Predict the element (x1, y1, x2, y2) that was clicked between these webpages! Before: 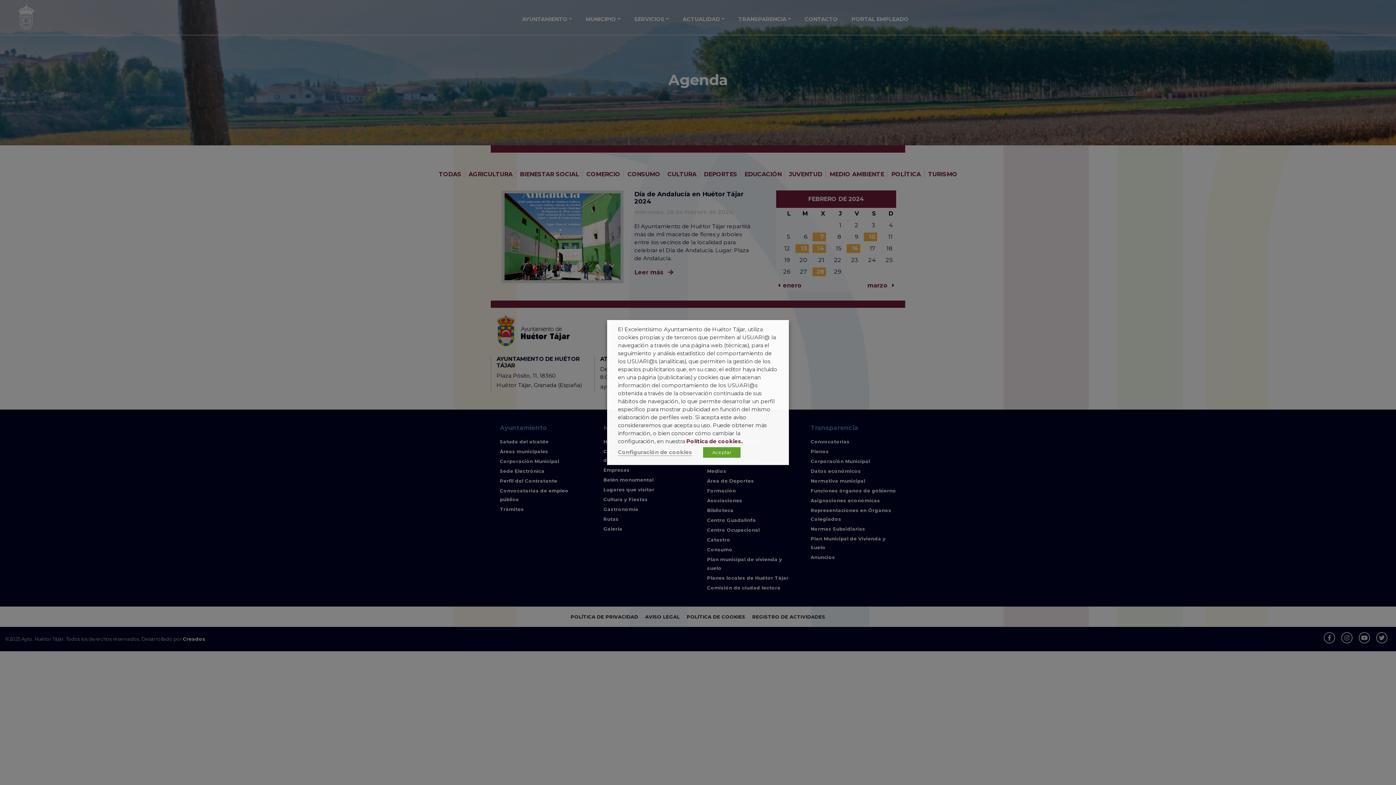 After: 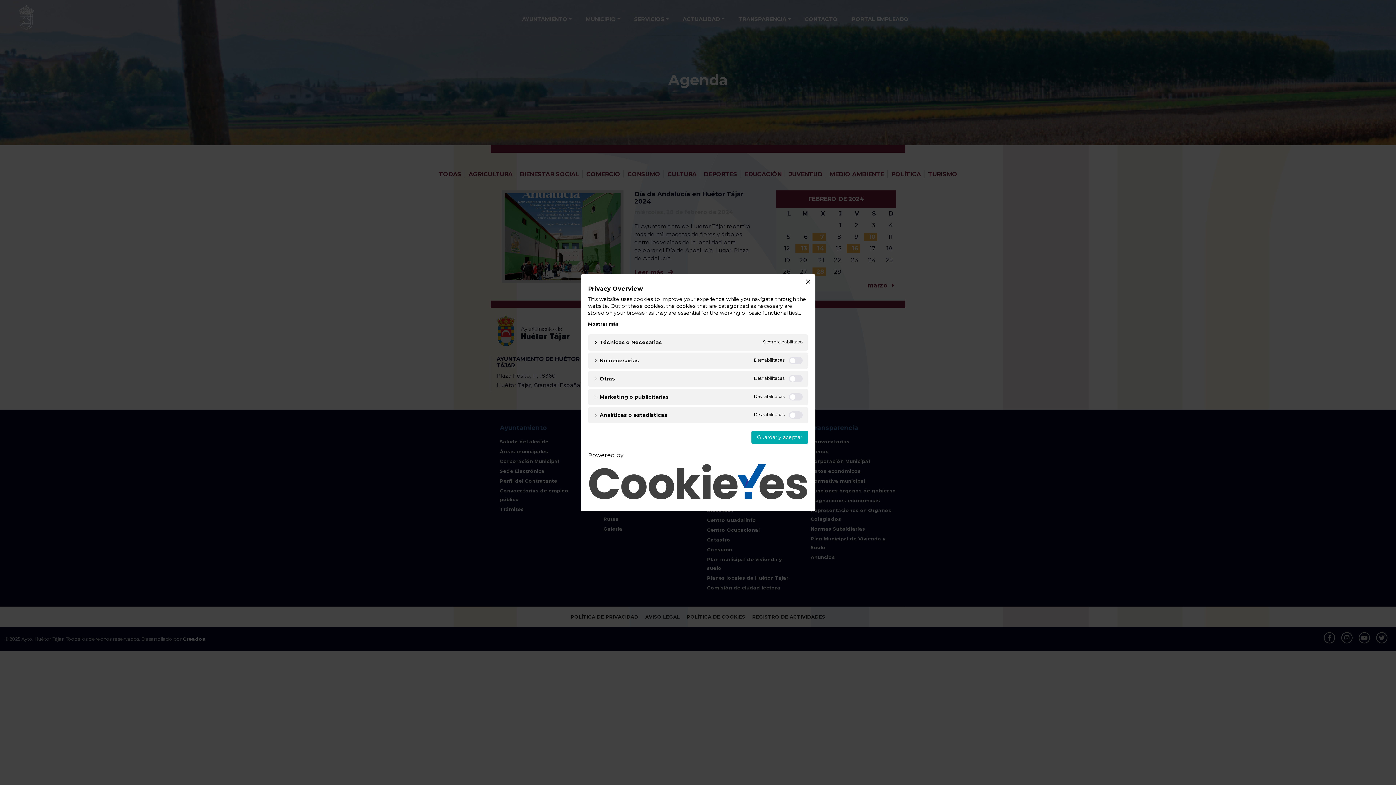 Action: label: Configuración de cookies bbox: (618, 449, 692, 456)